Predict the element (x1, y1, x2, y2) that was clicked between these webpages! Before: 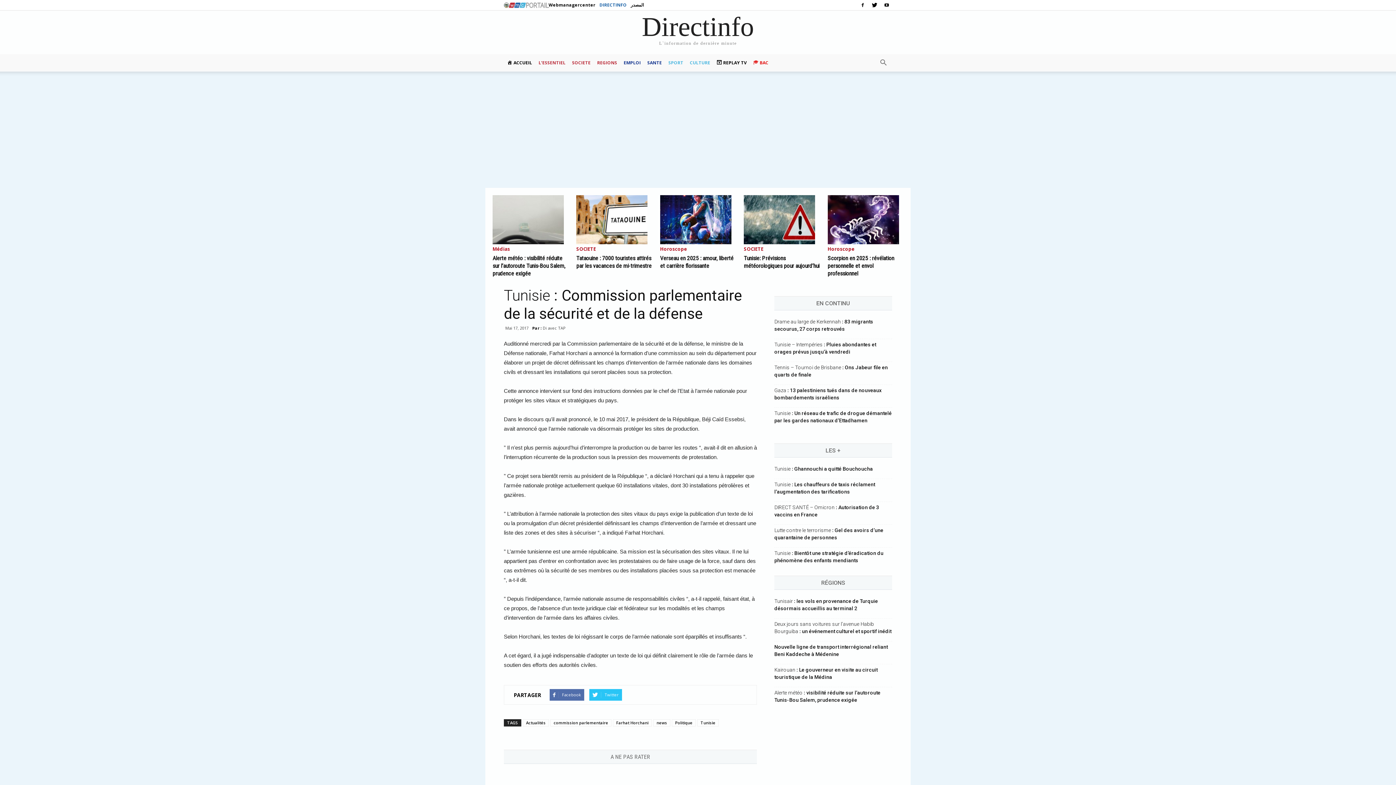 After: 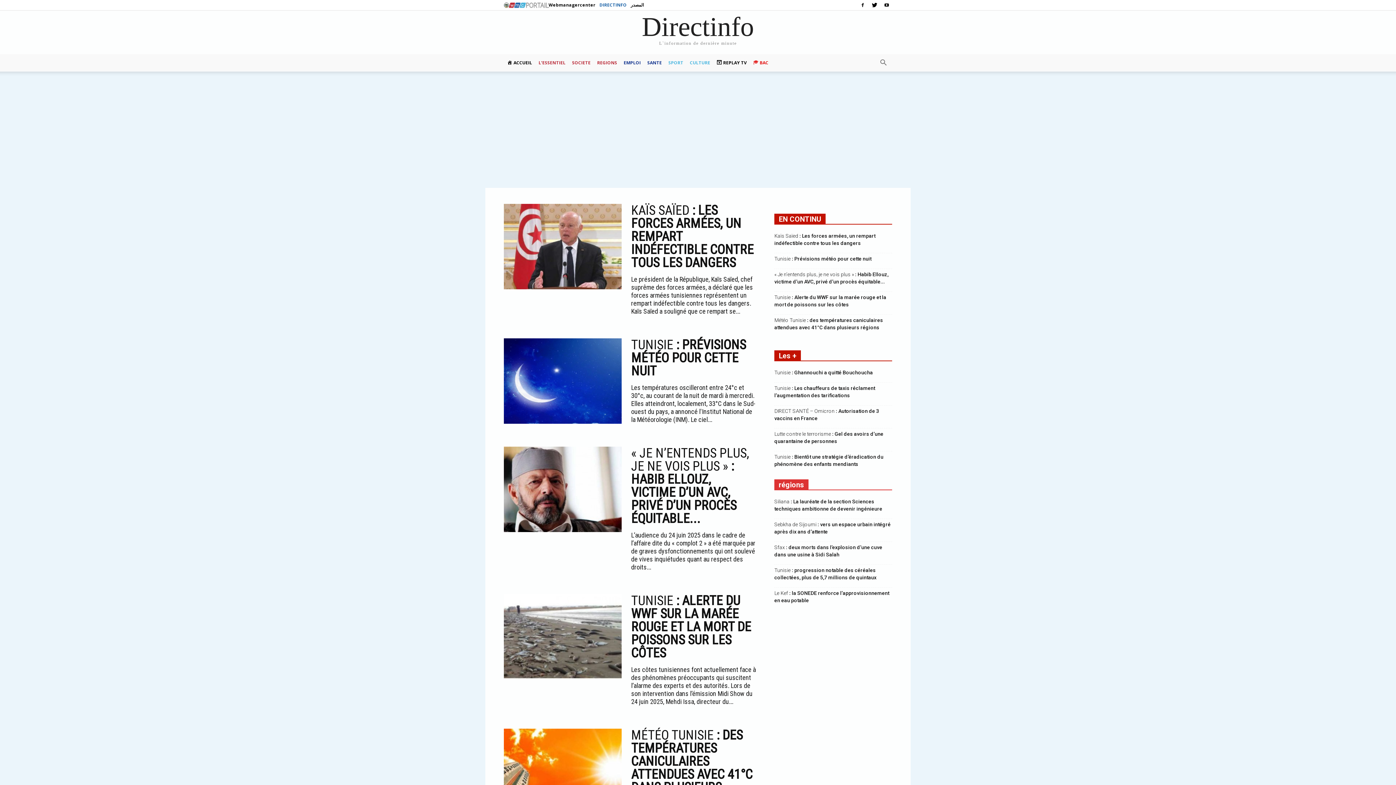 Action: label: EN CONTINU bbox: (774, 296, 892, 310)